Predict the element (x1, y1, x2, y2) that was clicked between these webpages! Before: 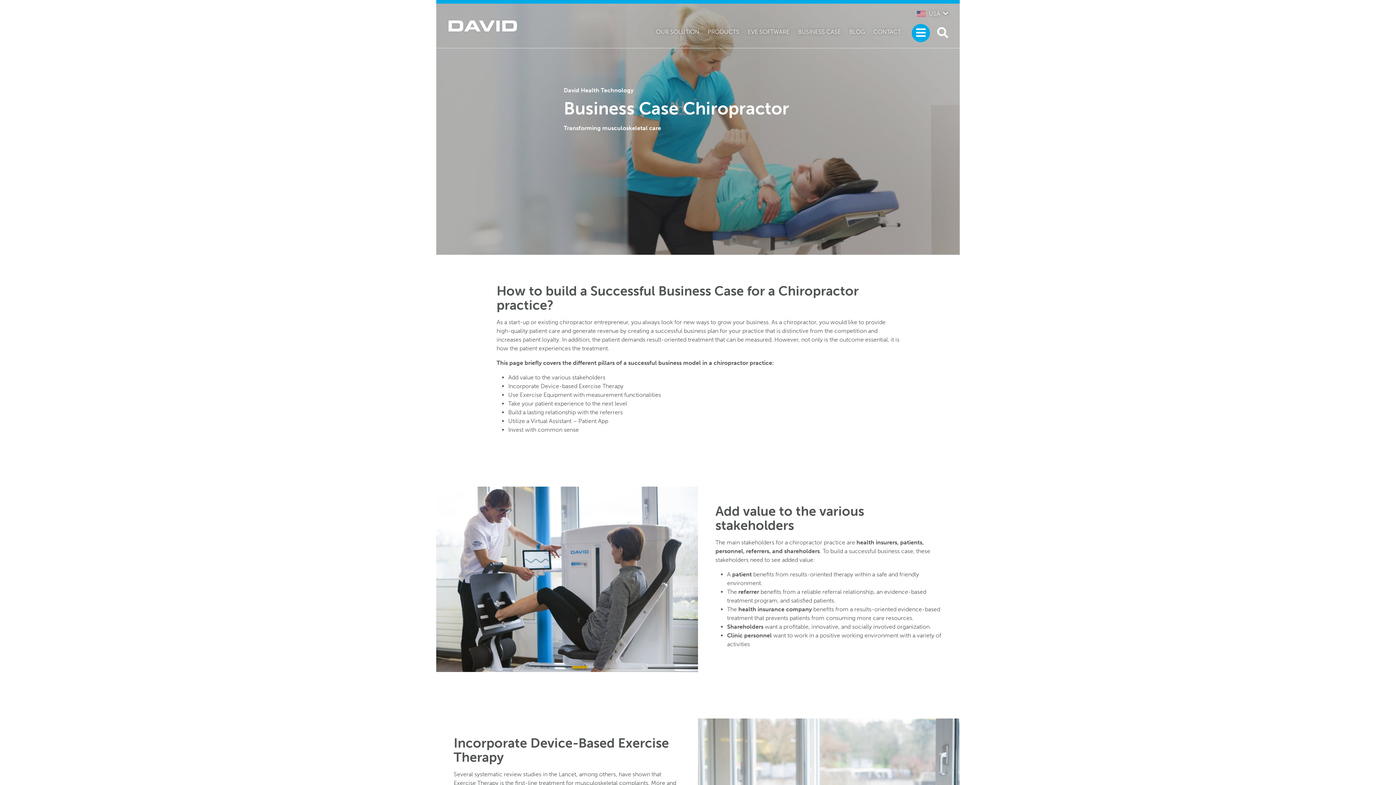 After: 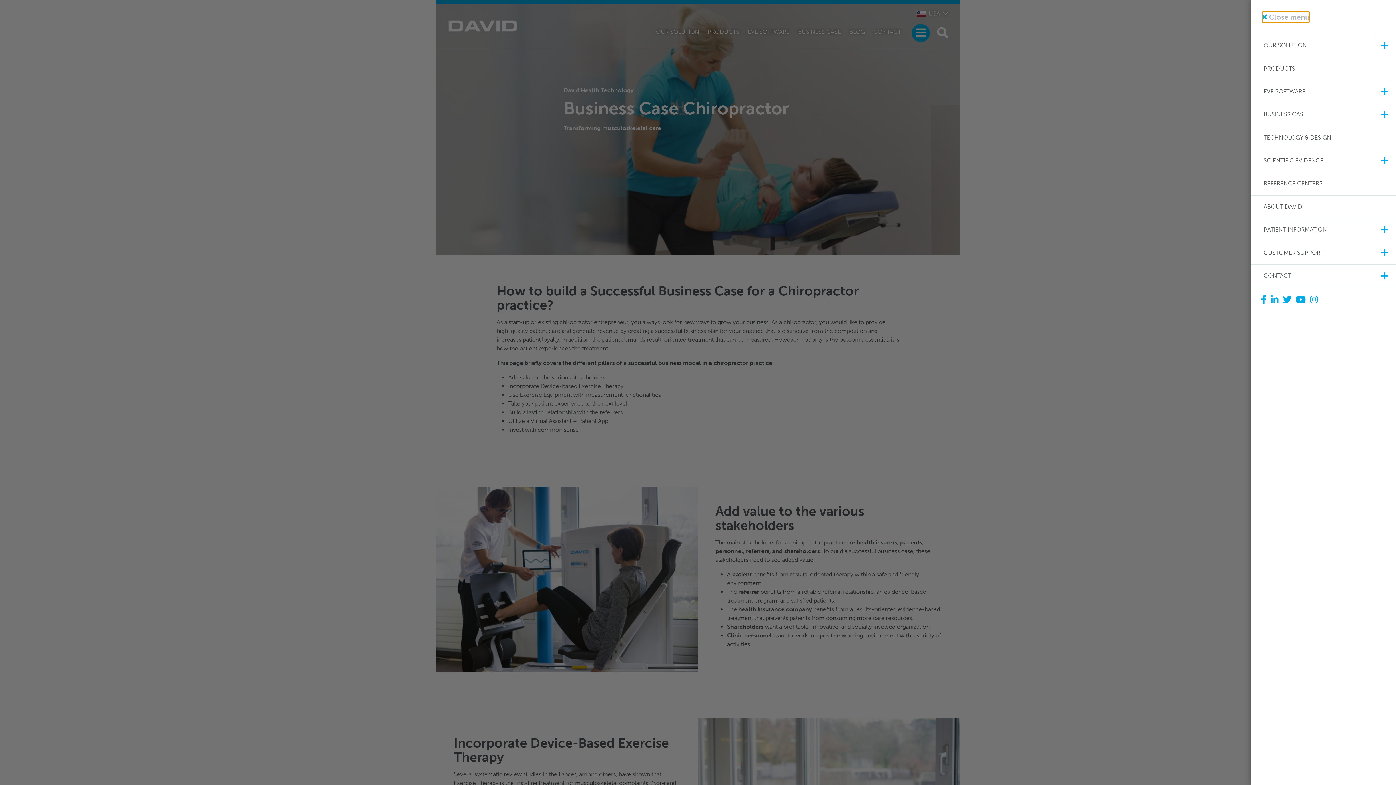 Action: bbox: (912, 24, 930, 42)